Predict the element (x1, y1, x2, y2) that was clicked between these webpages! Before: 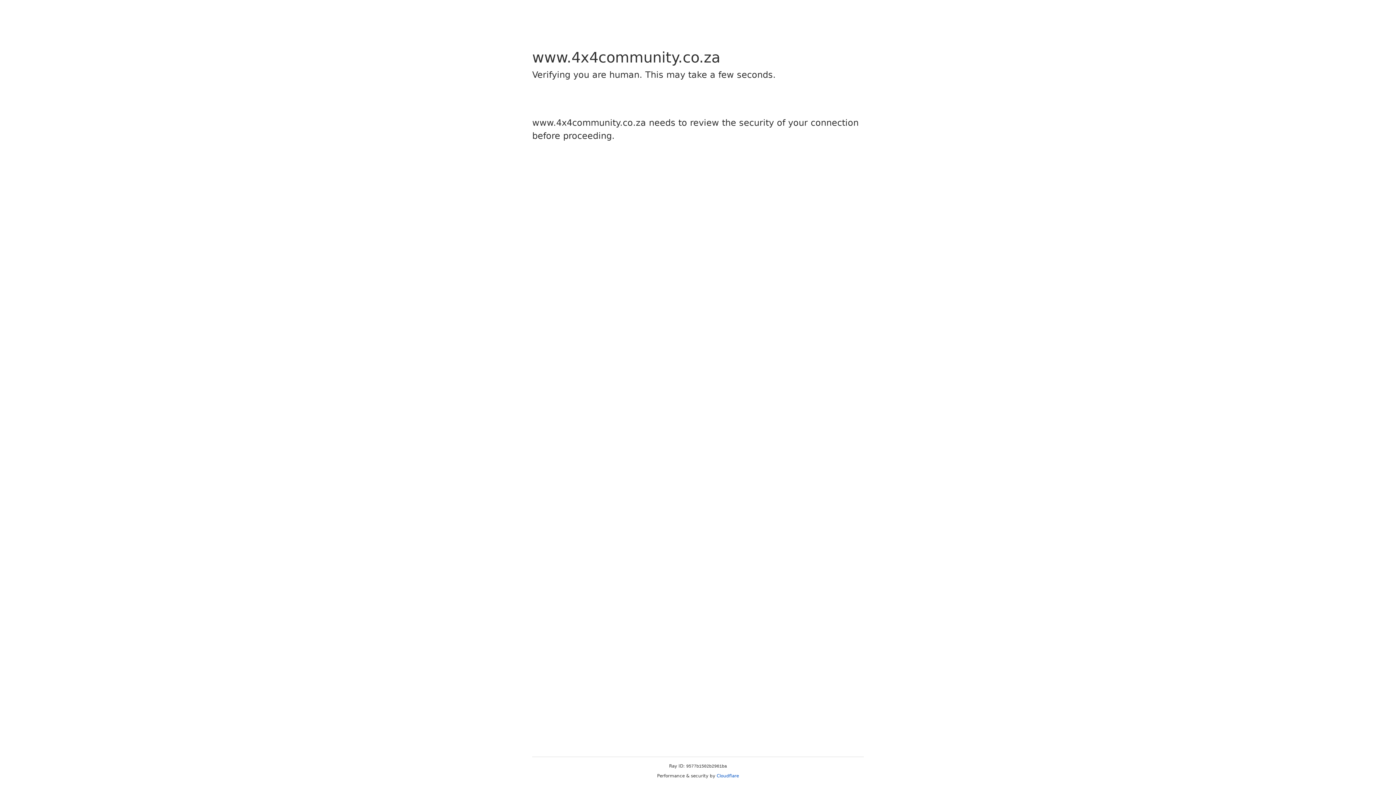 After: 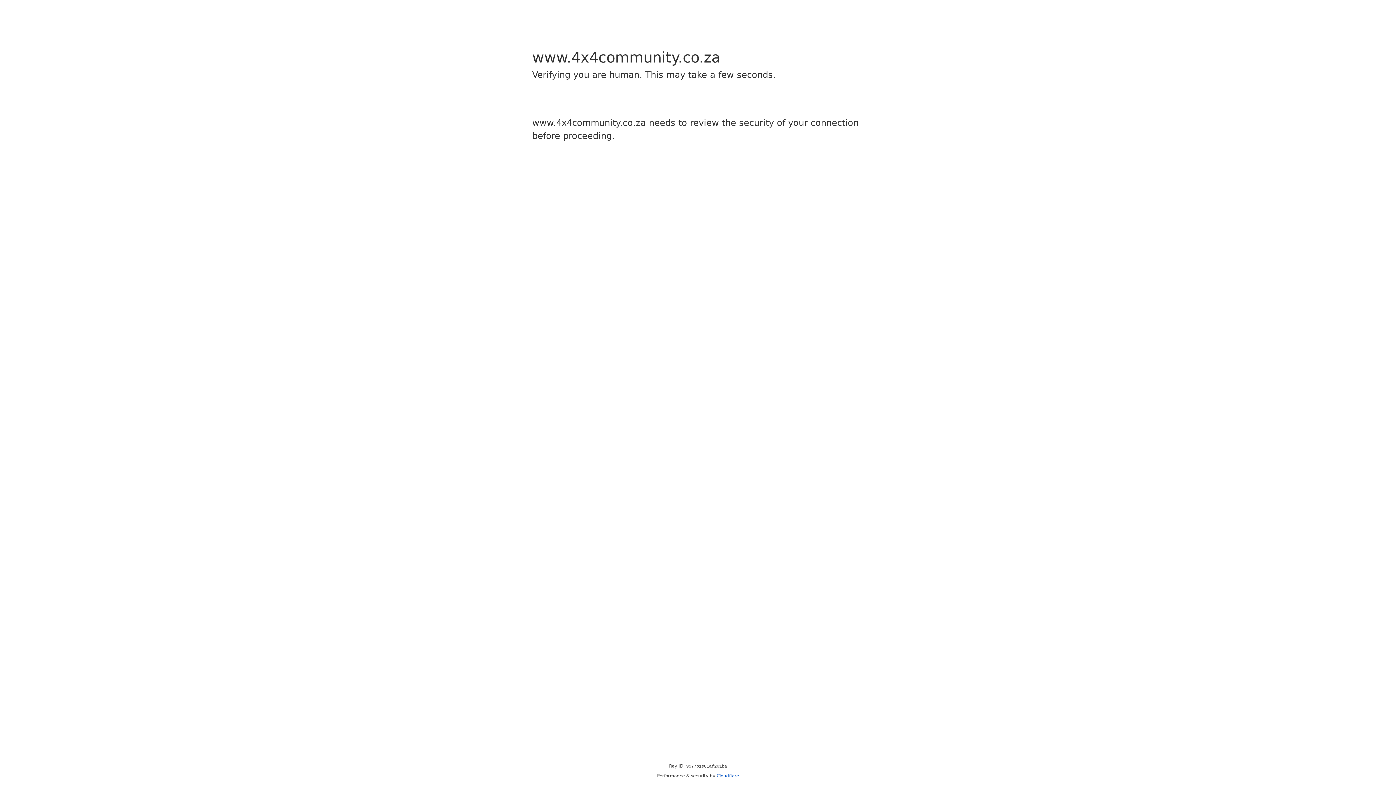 Action: label: Cloudflare bbox: (716, 773, 739, 778)